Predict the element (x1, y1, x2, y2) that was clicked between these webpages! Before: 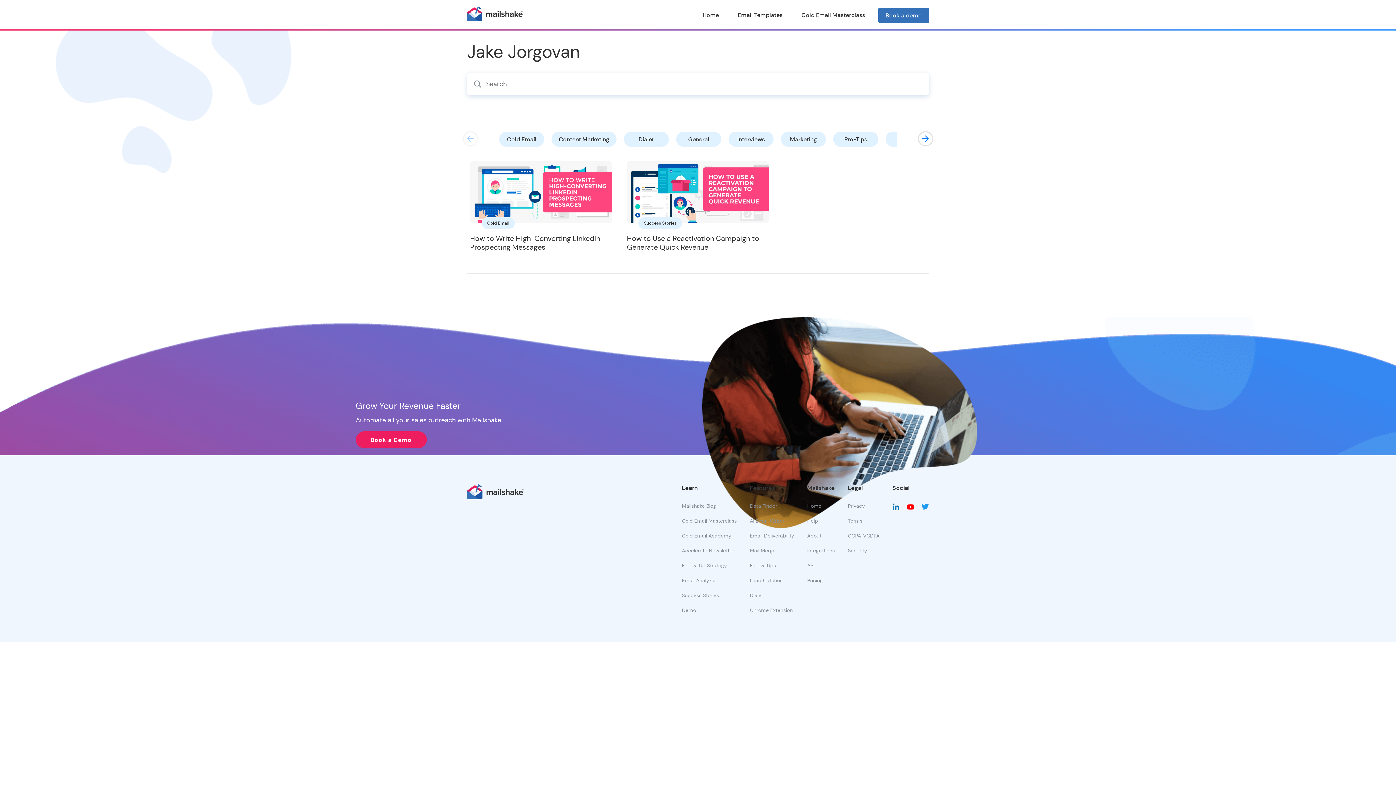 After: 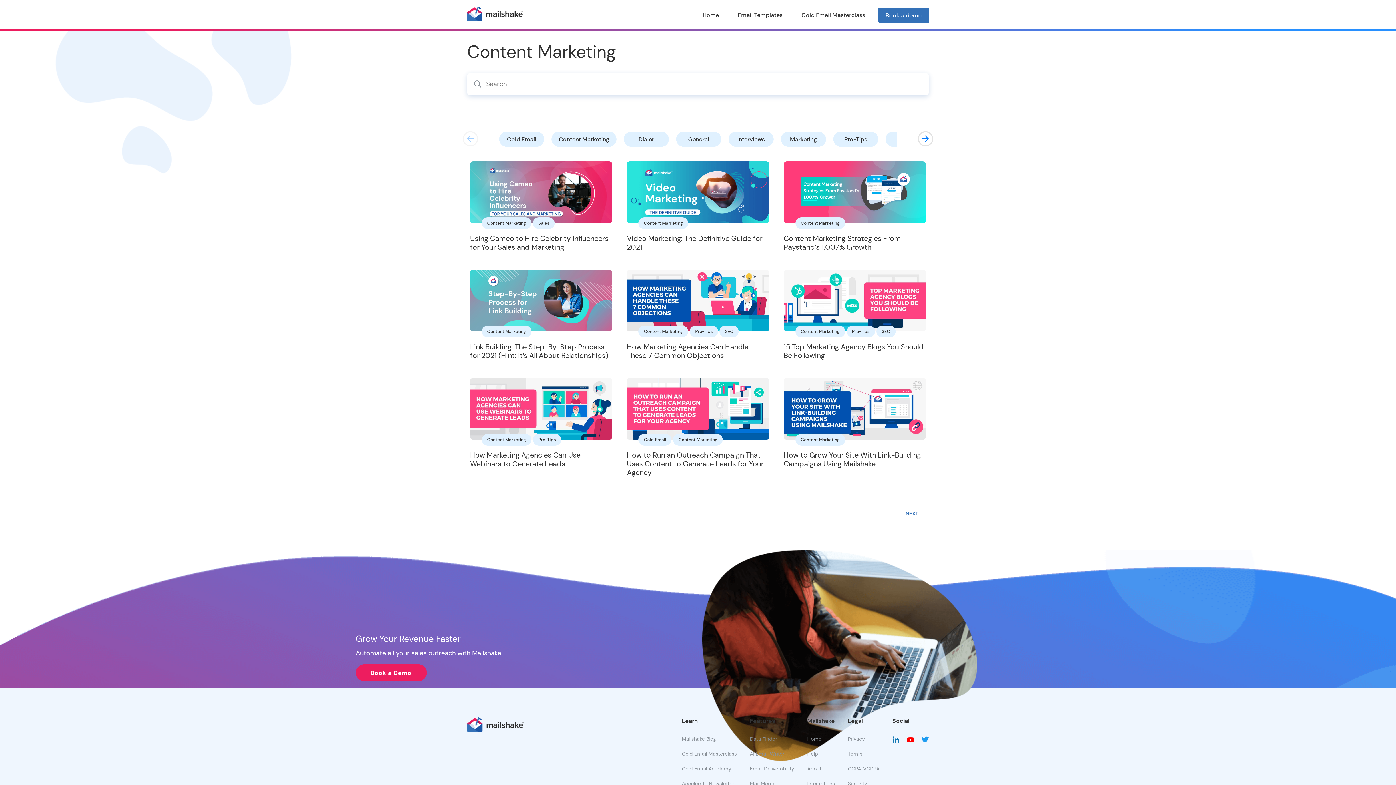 Action: bbox: (551, 131, 616, 147) label: Content Marketing